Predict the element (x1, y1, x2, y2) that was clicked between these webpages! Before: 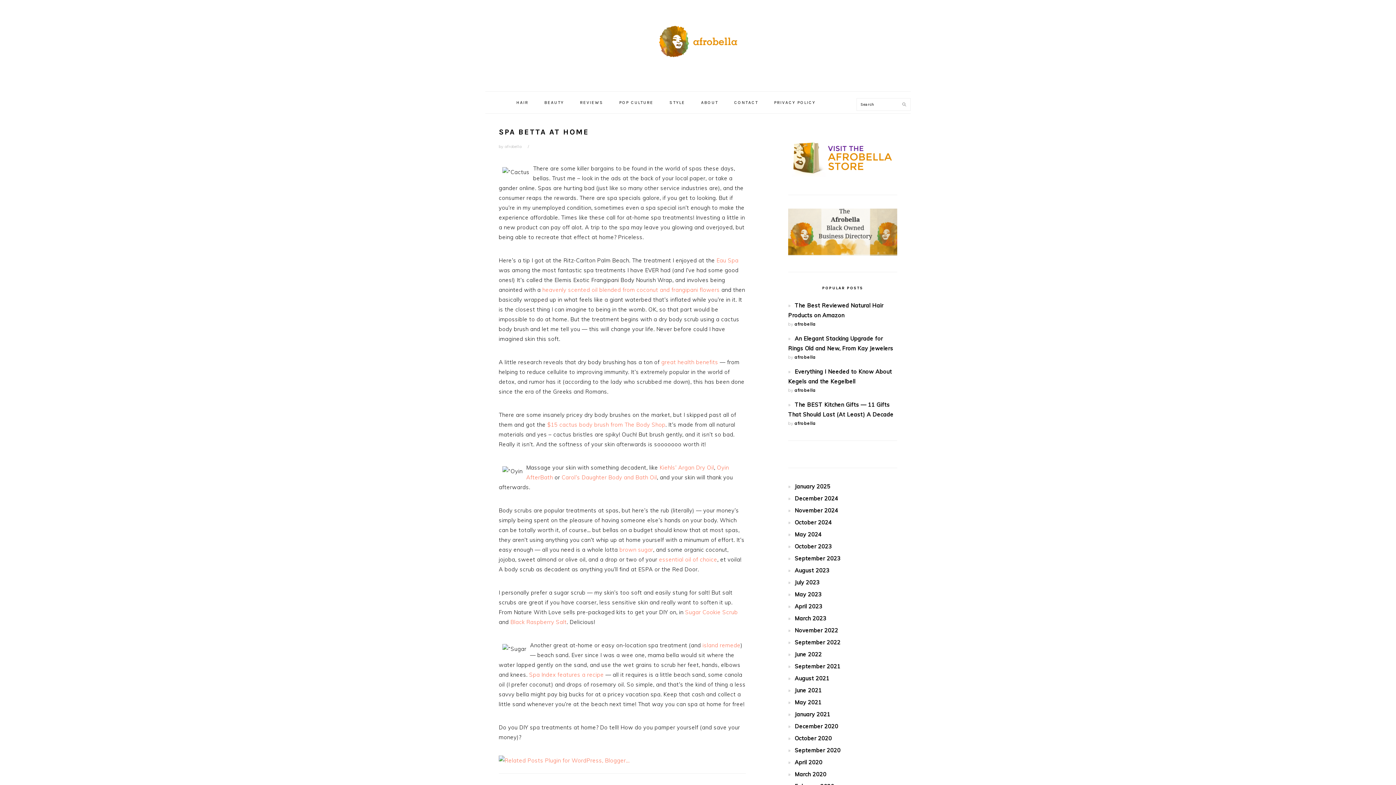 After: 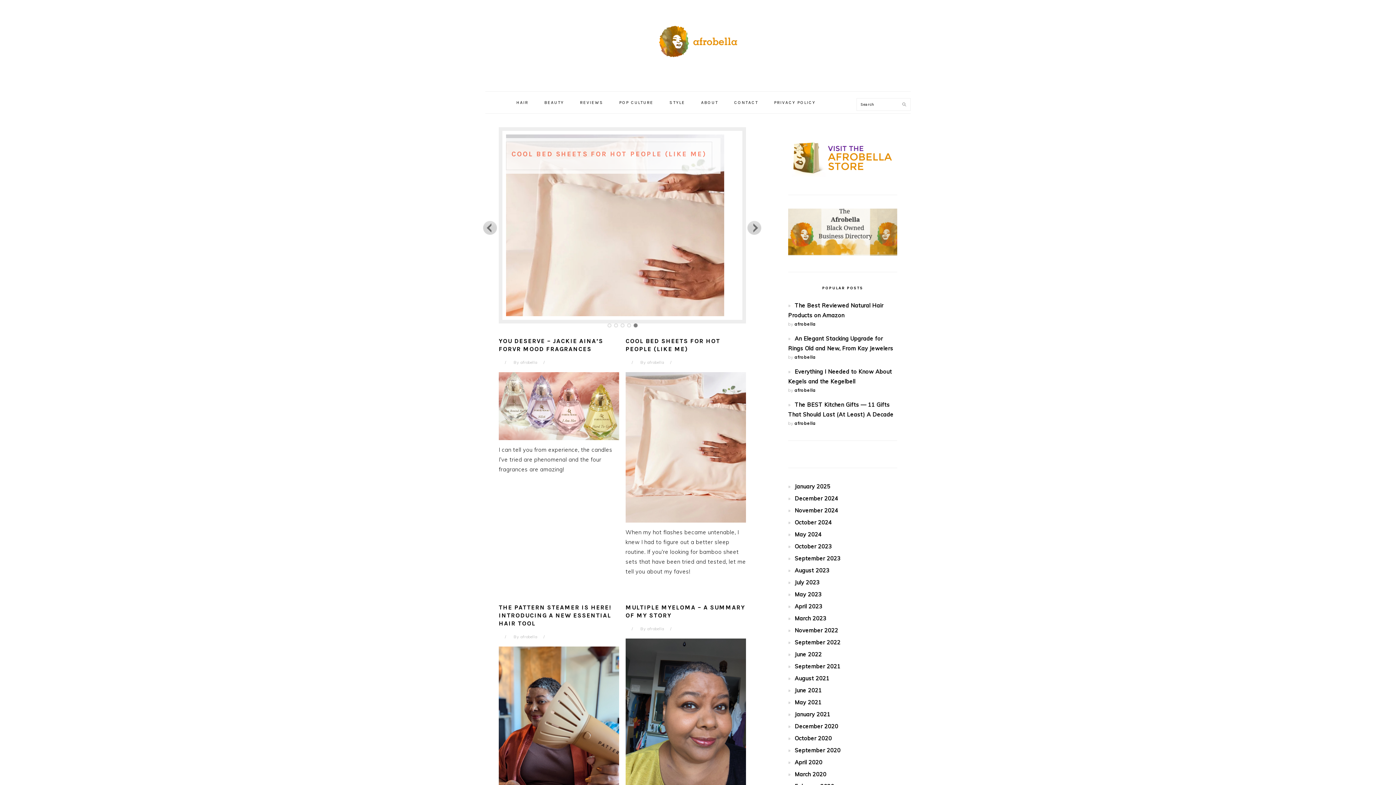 Action: label: May 2024 bbox: (794, 531, 821, 538)